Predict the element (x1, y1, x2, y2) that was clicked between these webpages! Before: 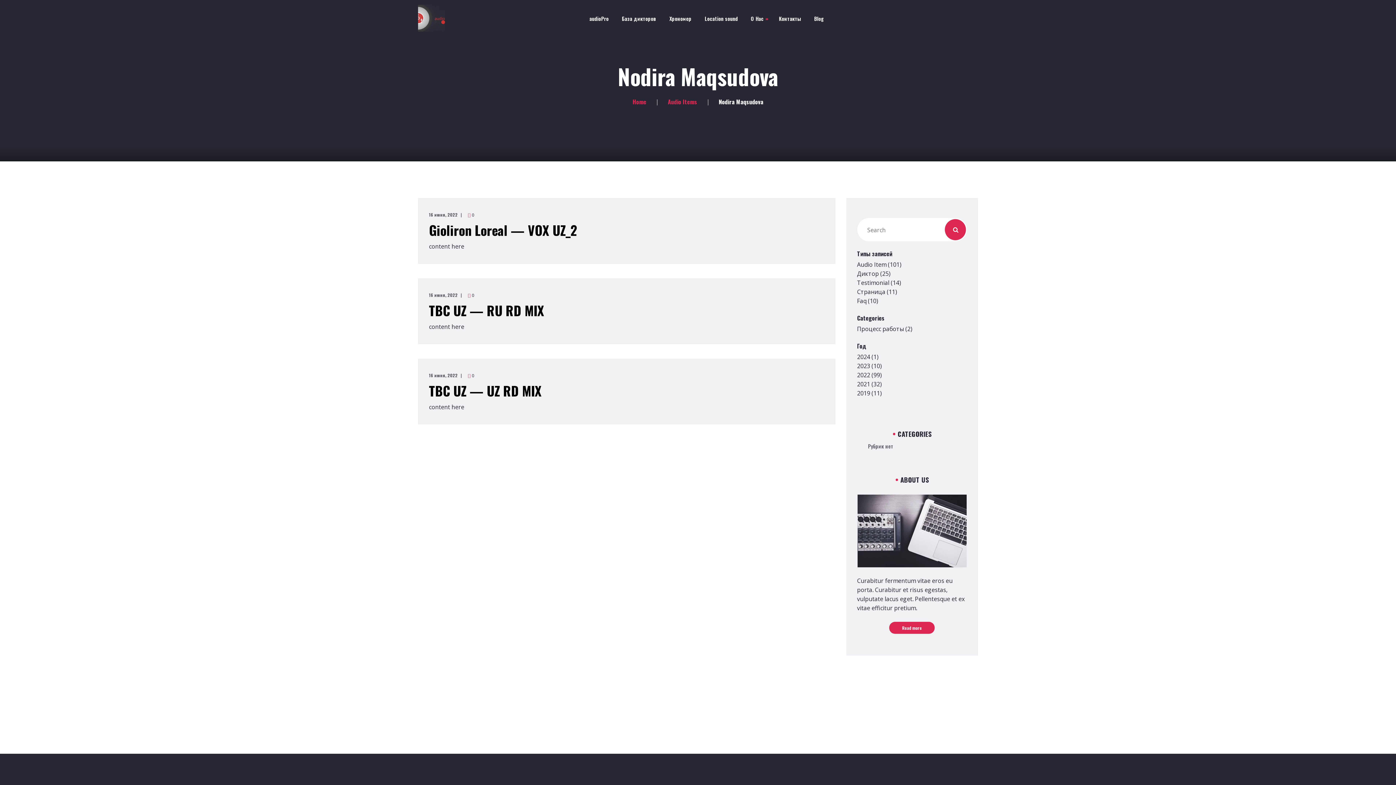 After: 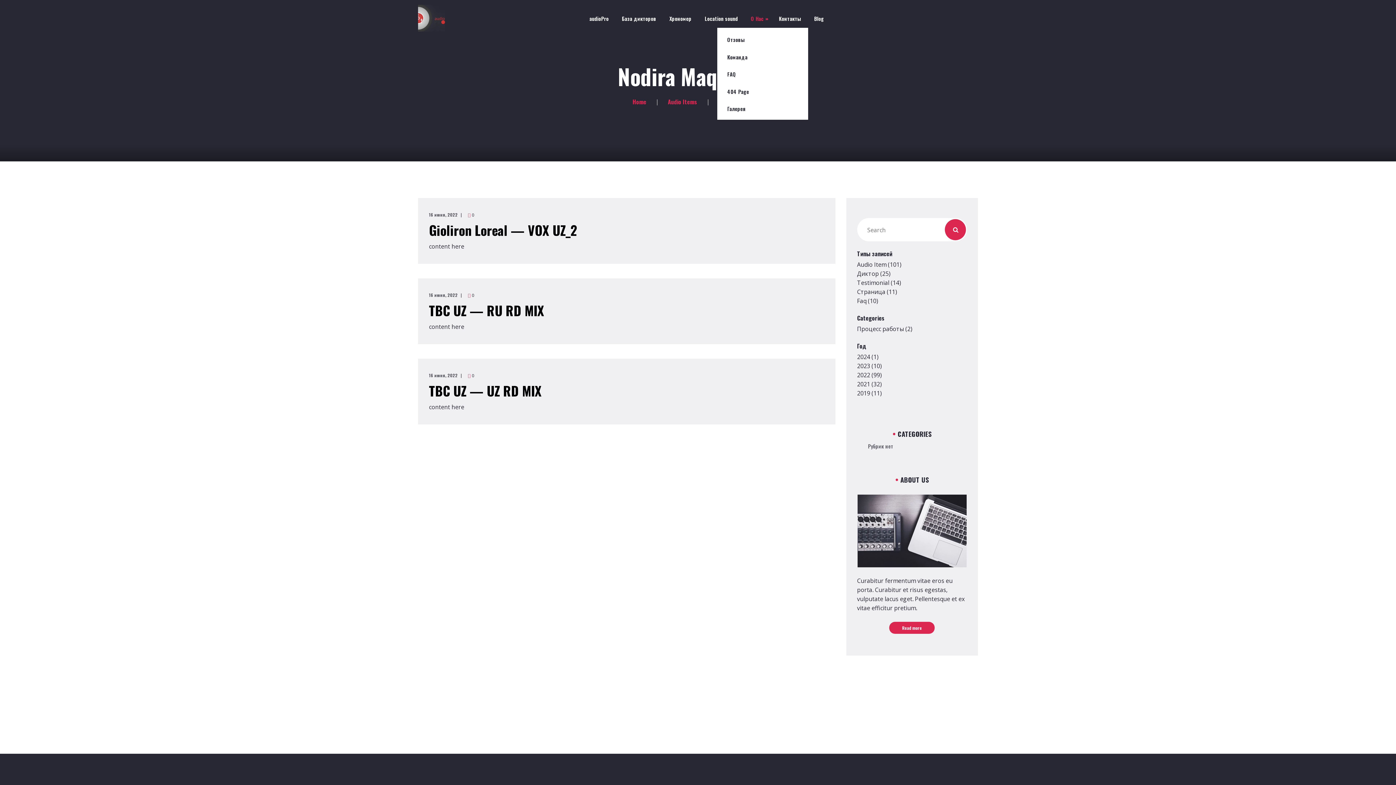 Action: label: О Нас bbox: (744, 15, 770, 22)